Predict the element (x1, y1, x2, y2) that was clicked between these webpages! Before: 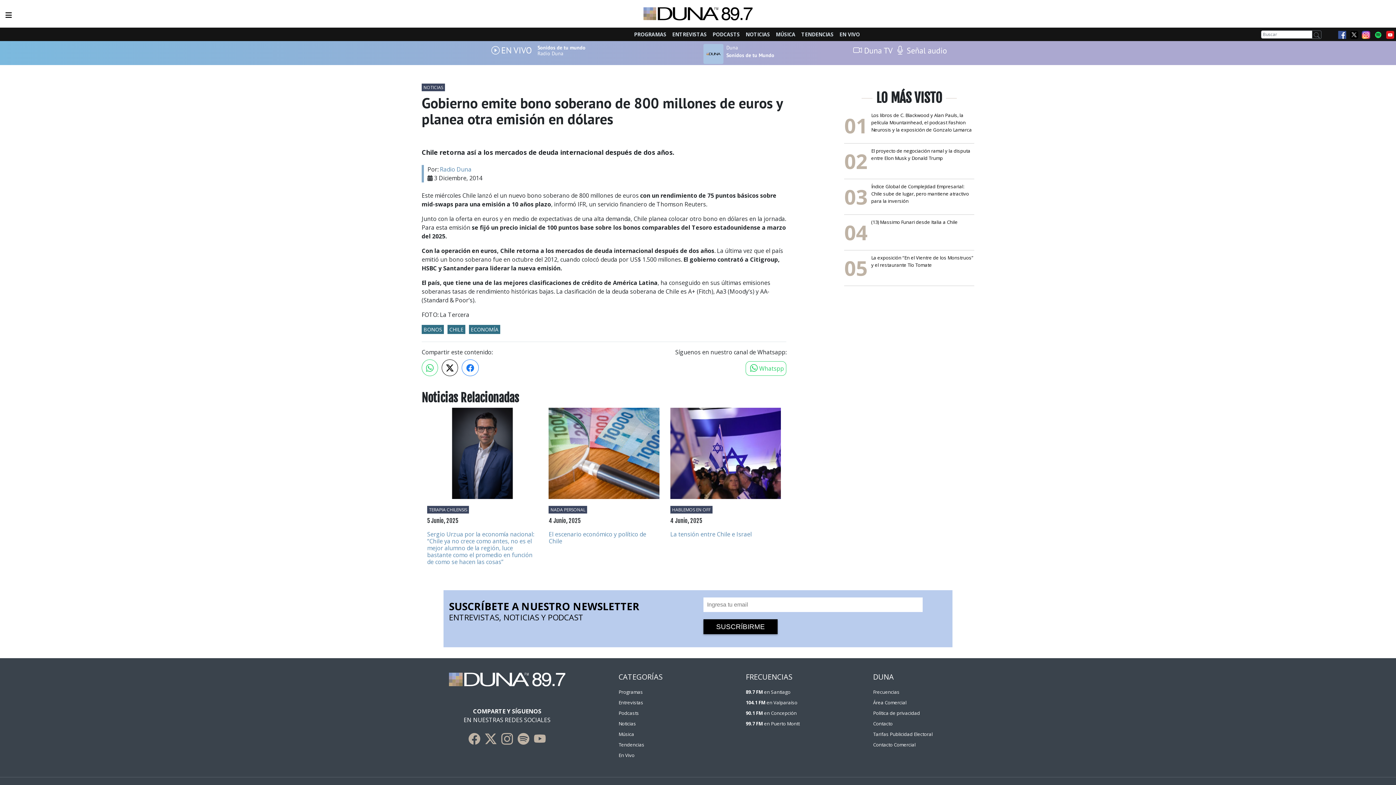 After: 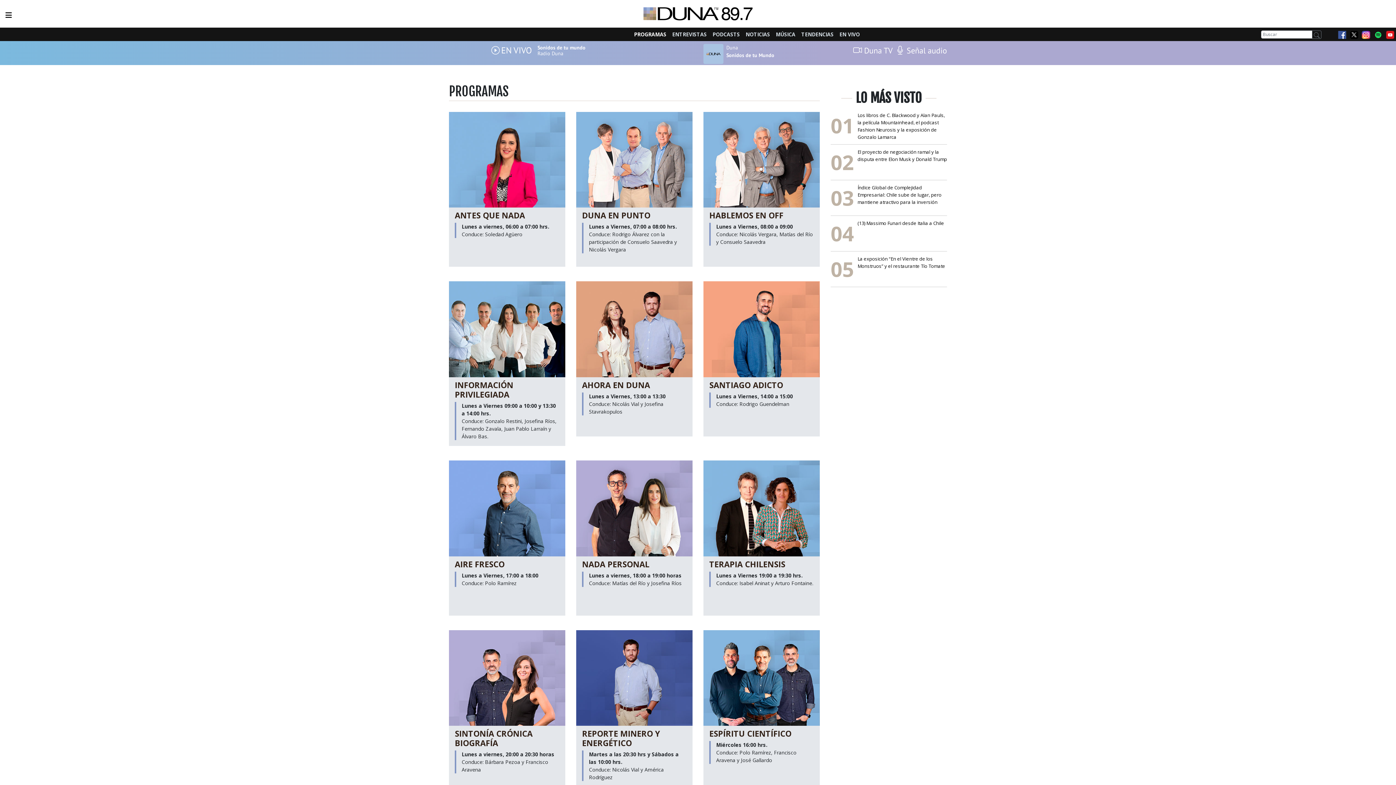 Action: label: Programas bbox: (618, 688, 643, 695)